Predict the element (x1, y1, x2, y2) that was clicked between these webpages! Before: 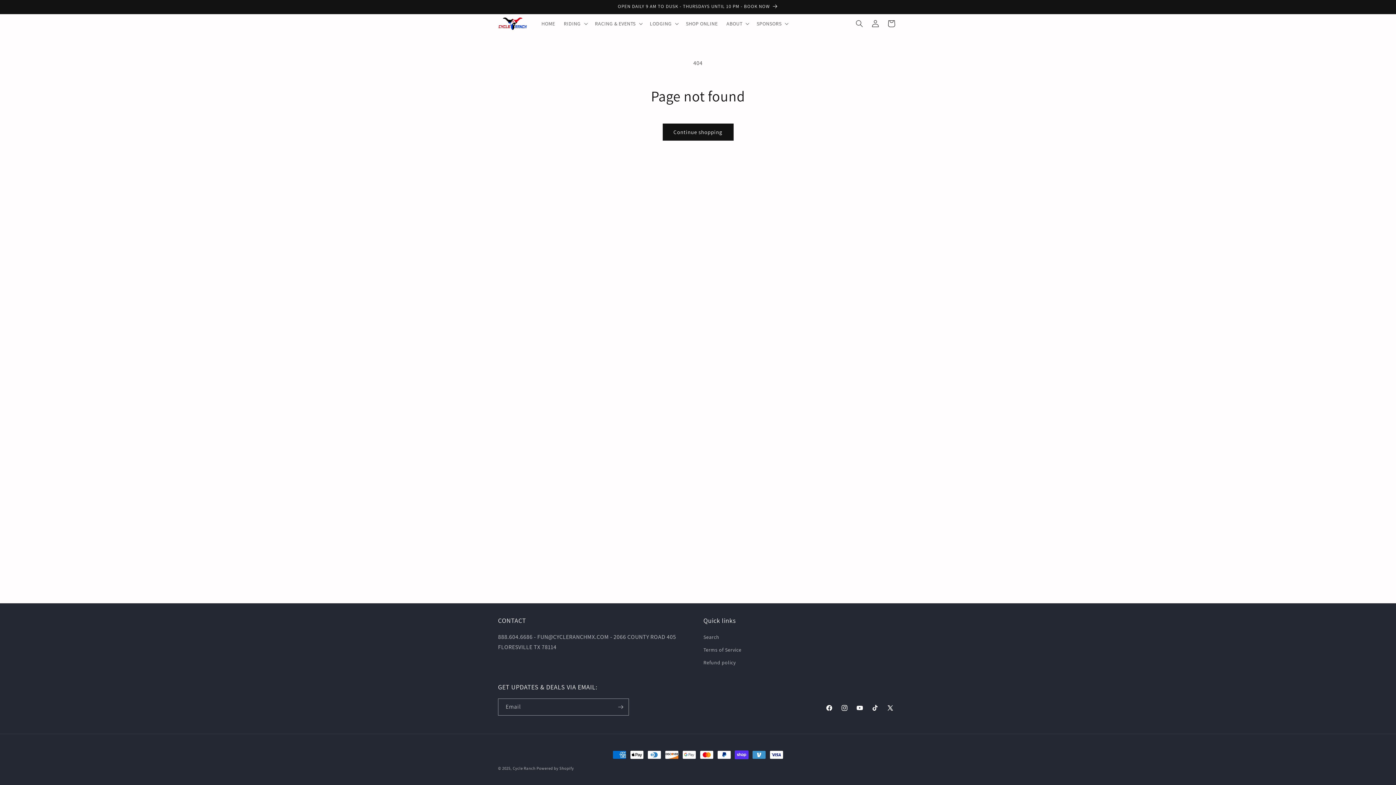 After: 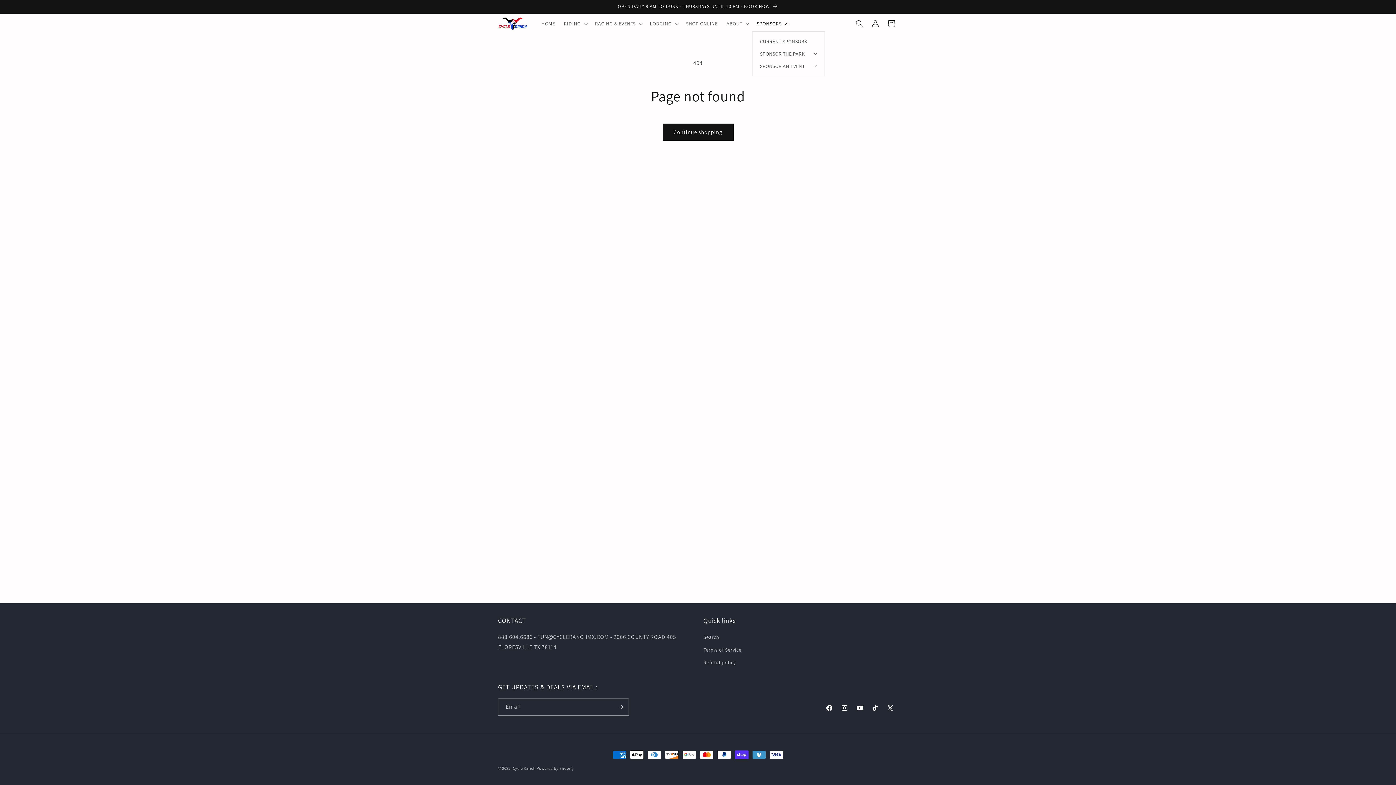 Action: label: SPONSORS bbox: (752, 15, 791, 31)